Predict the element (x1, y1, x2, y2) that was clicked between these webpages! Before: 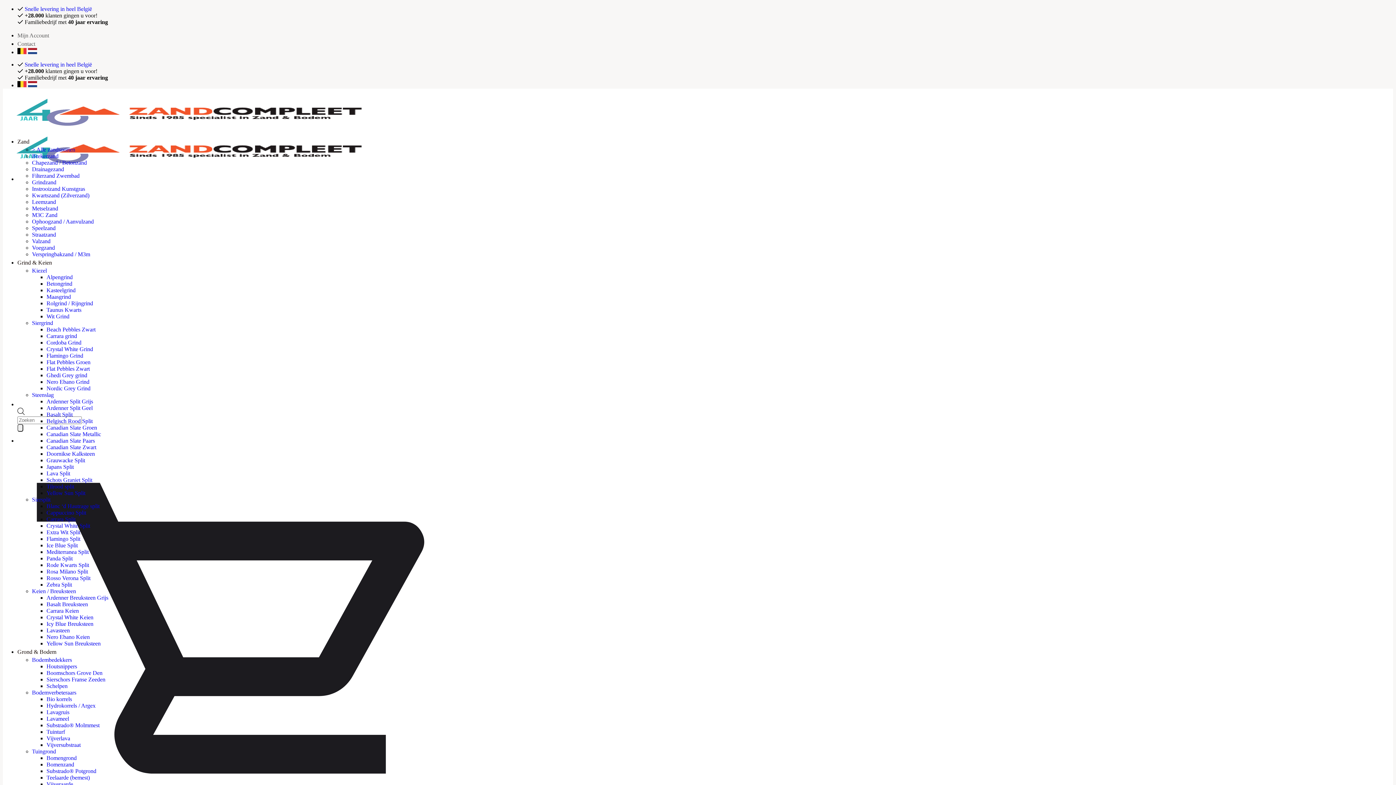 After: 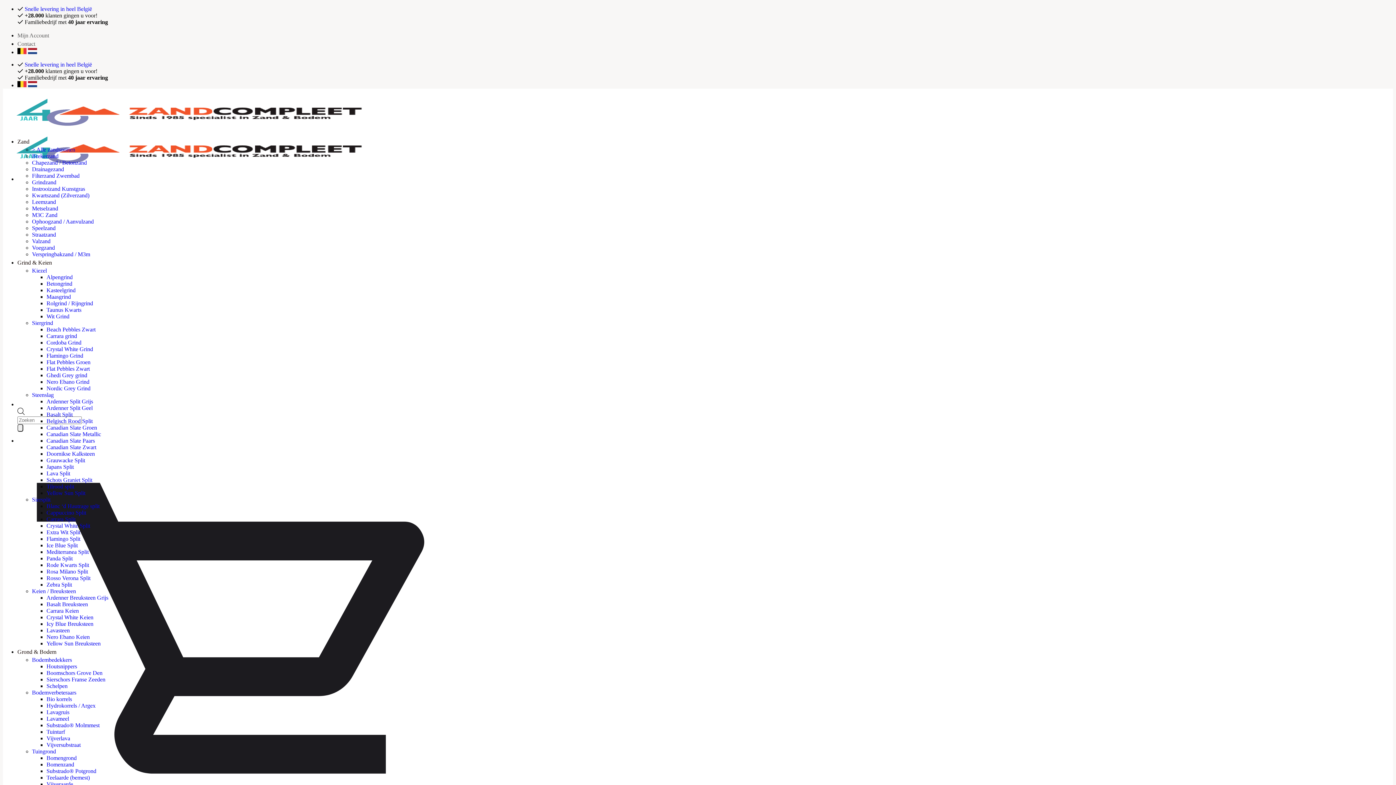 Action: bbox: (46, 477, 92, 483) label: Schots Graniet Split